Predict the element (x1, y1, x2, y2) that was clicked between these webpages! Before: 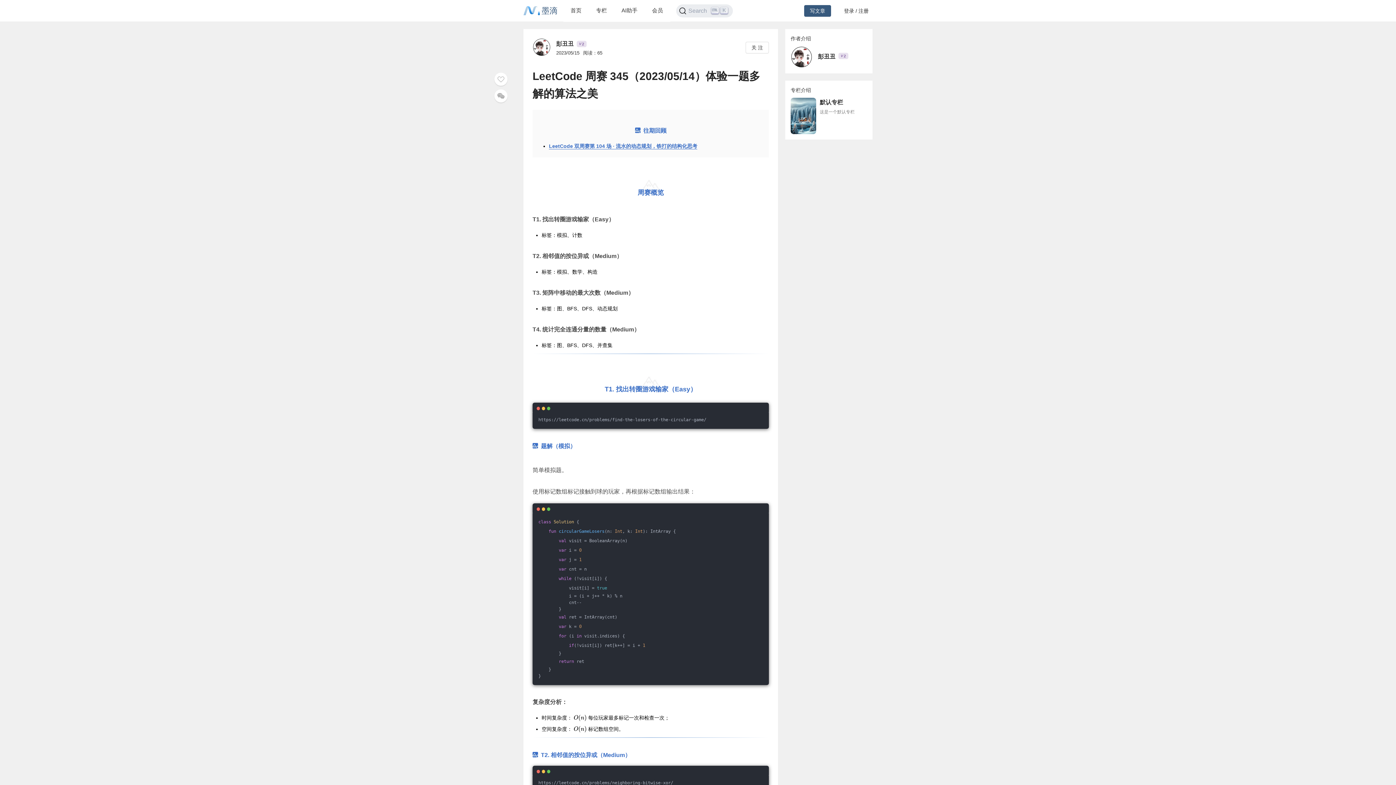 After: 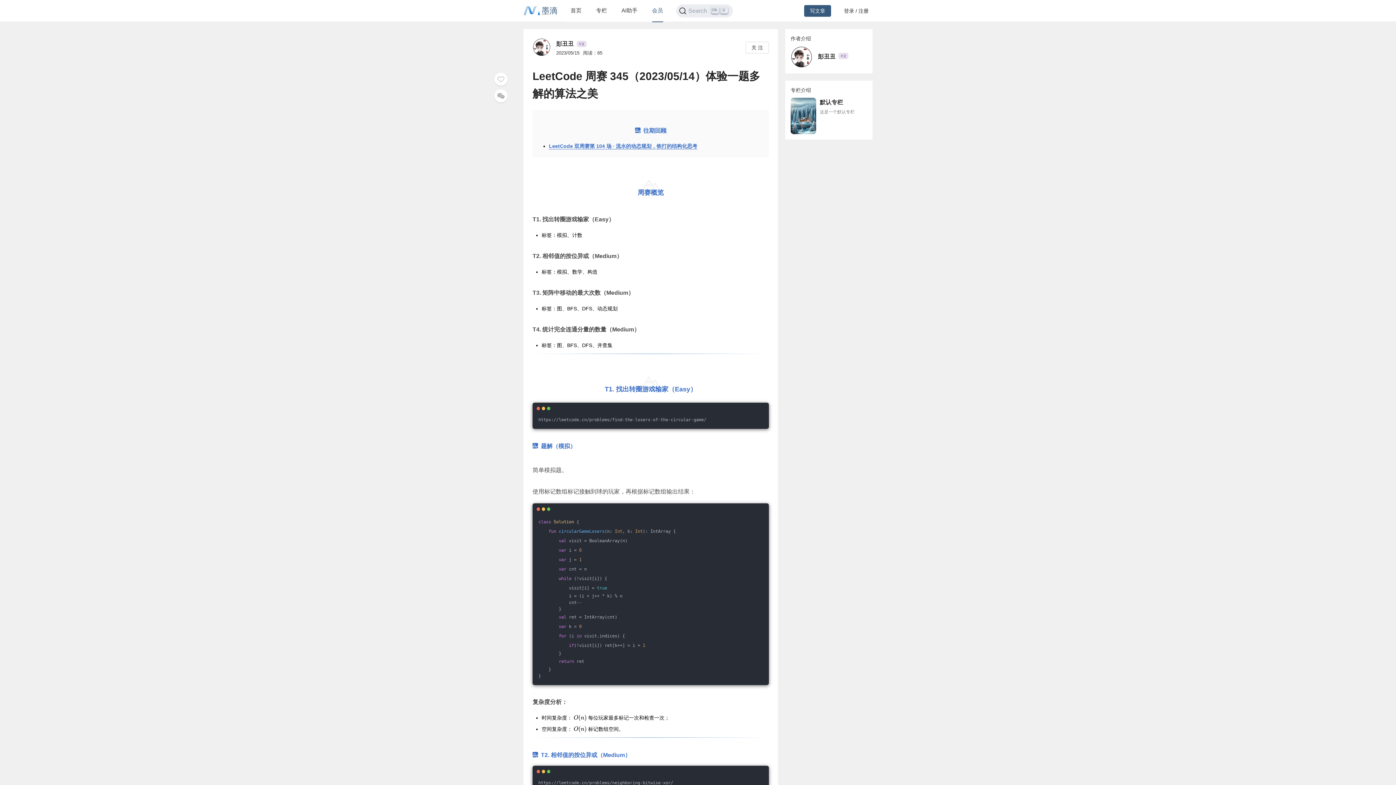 Action: bbox: (652, 7, 663, 13) label: 会员